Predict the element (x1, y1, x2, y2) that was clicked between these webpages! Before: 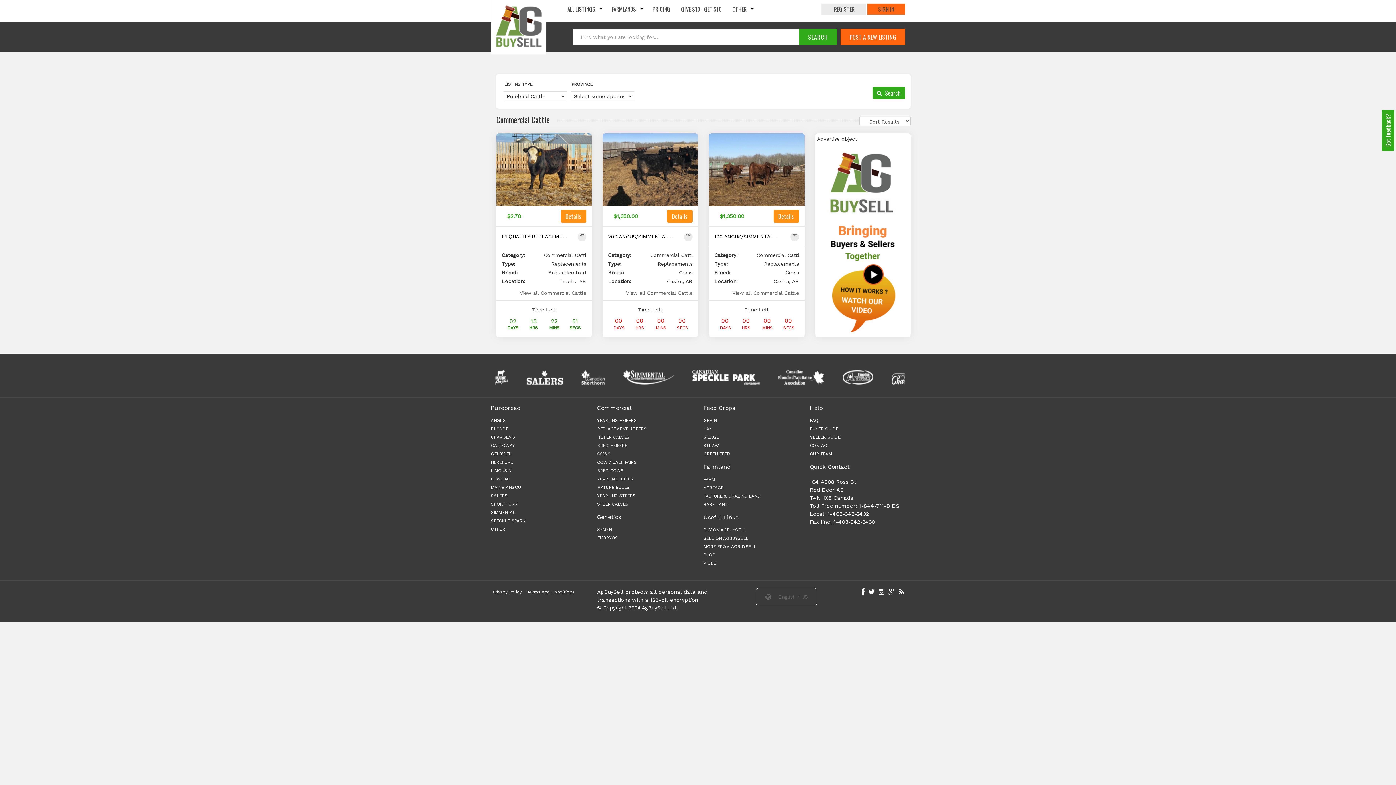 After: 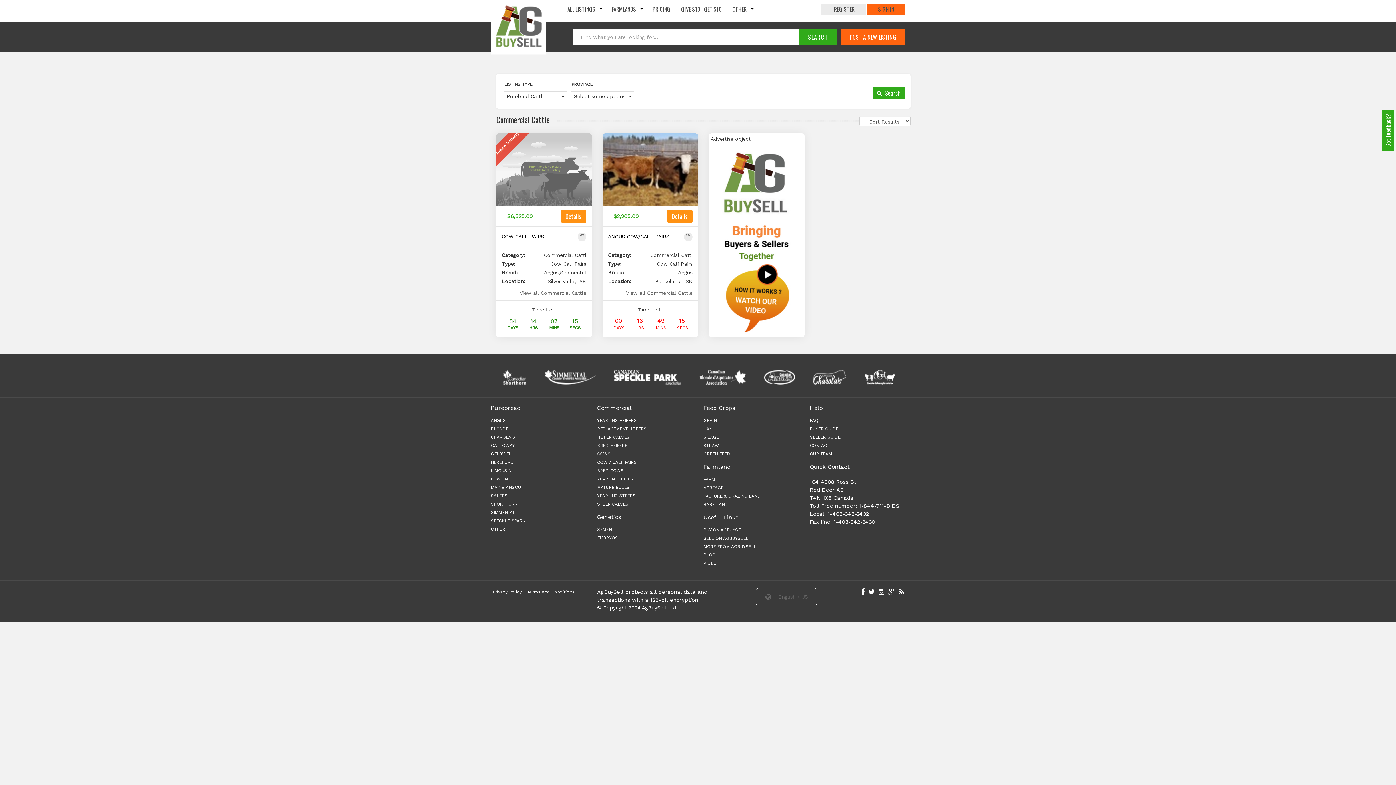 Action: bbox: (597, 460, 636, 465) label: COW / CALF PAIRS